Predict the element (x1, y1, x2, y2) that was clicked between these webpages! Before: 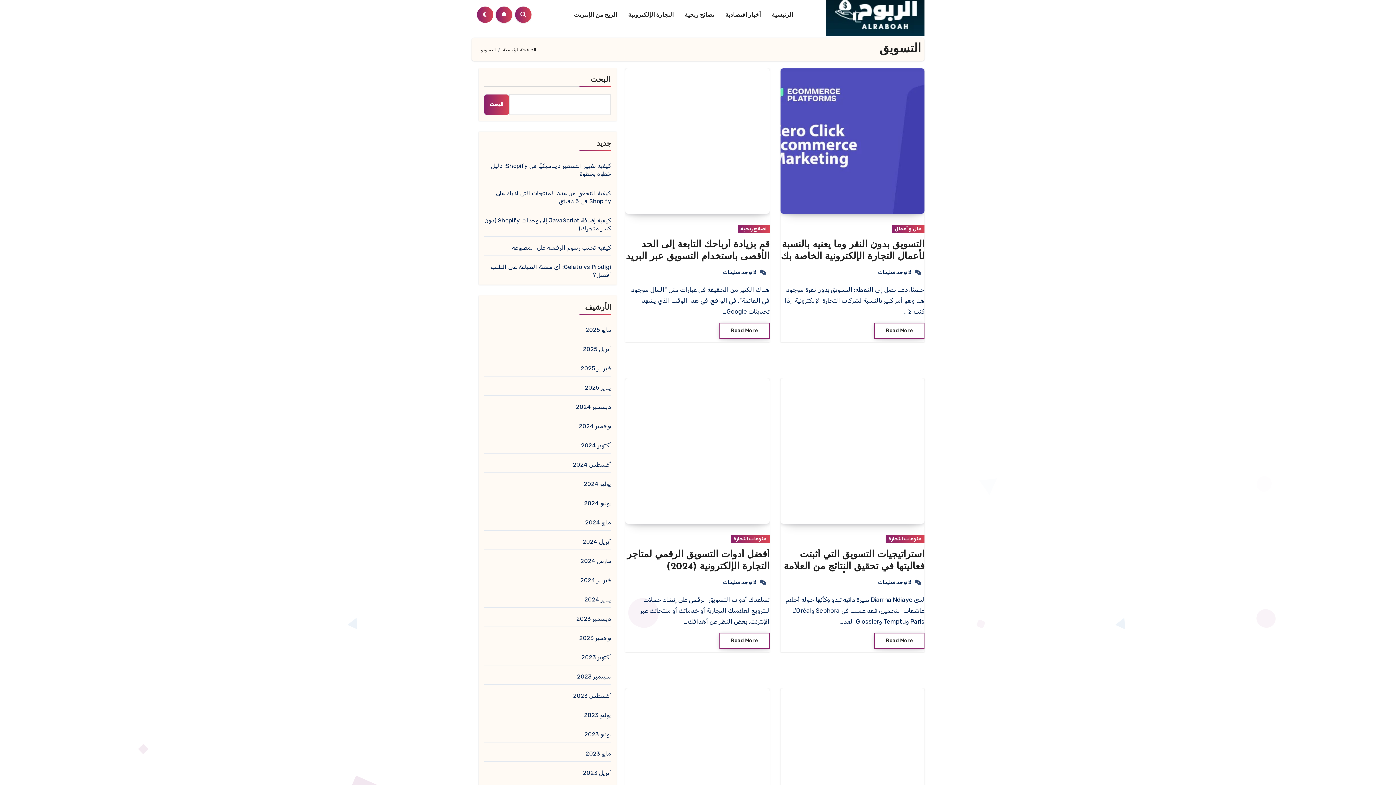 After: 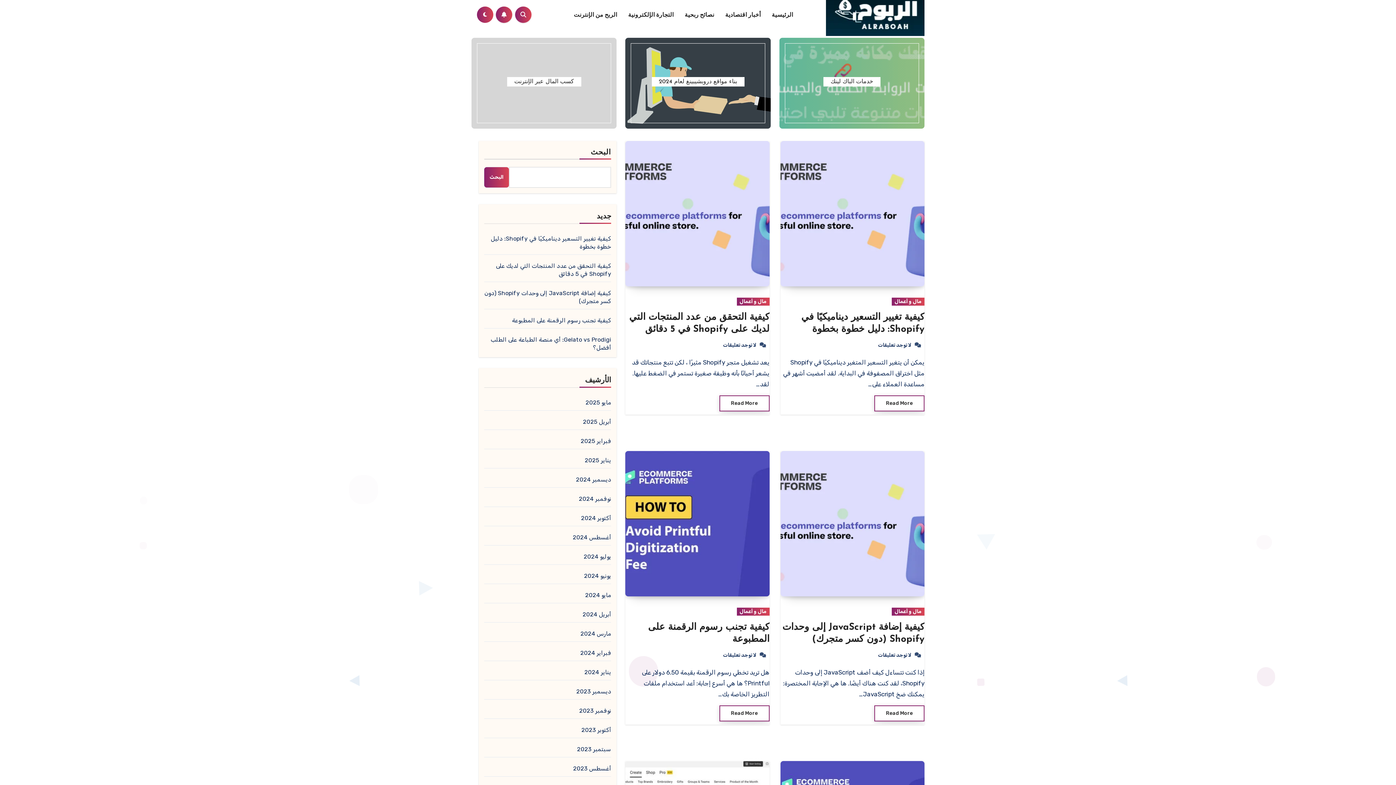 Action: bbox: (766, 5, 798, 23) label: الرئيسية